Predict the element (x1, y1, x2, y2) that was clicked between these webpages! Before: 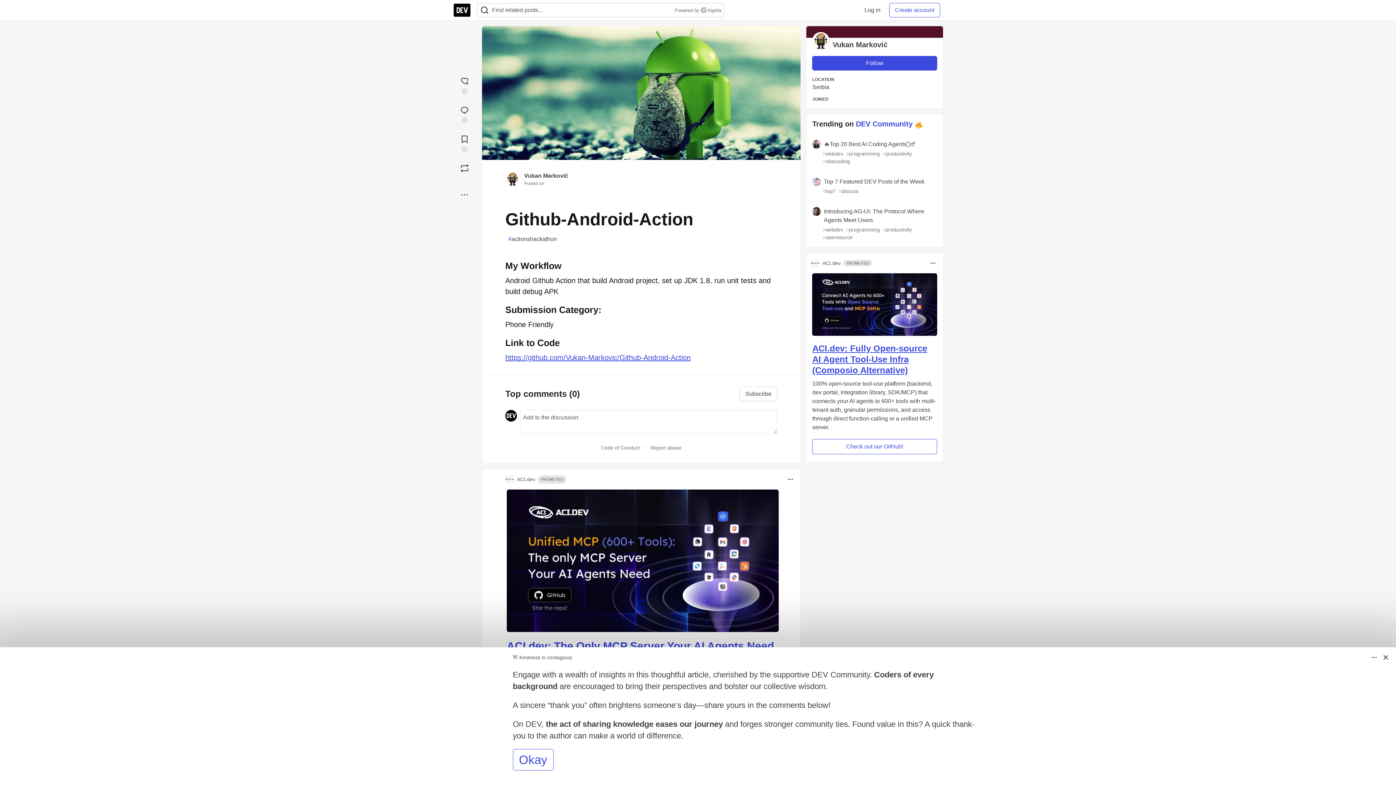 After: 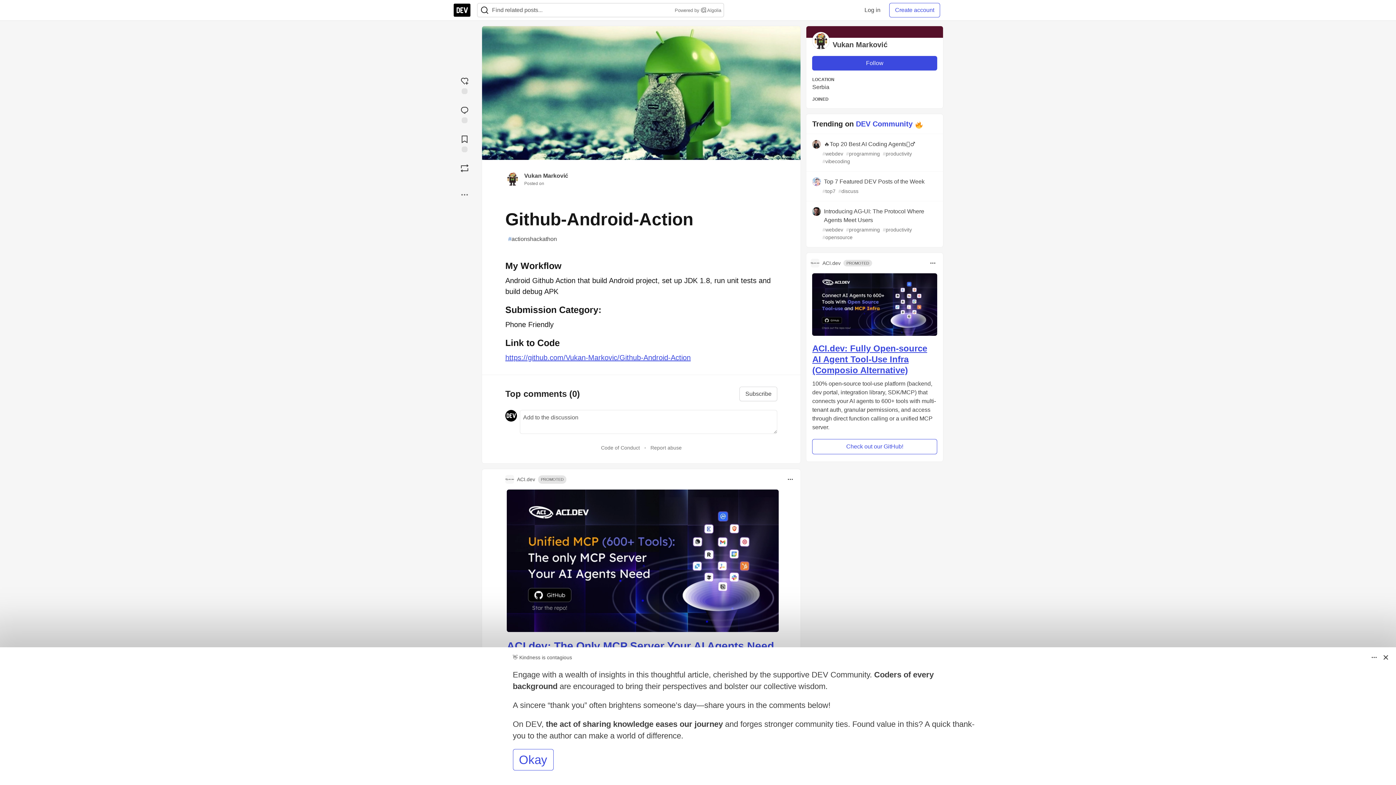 Action: bbox: (505, 475, 535, 484) label: ACI.dev